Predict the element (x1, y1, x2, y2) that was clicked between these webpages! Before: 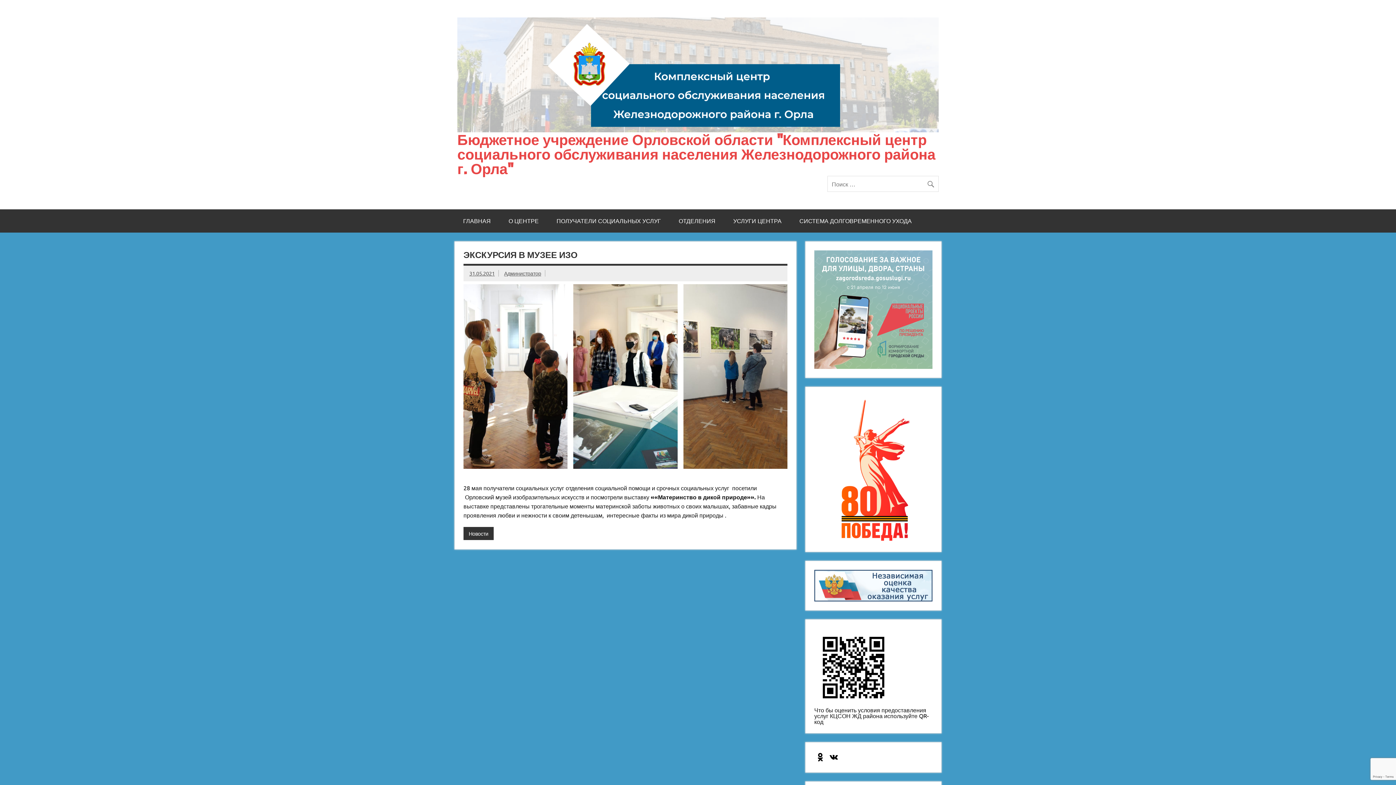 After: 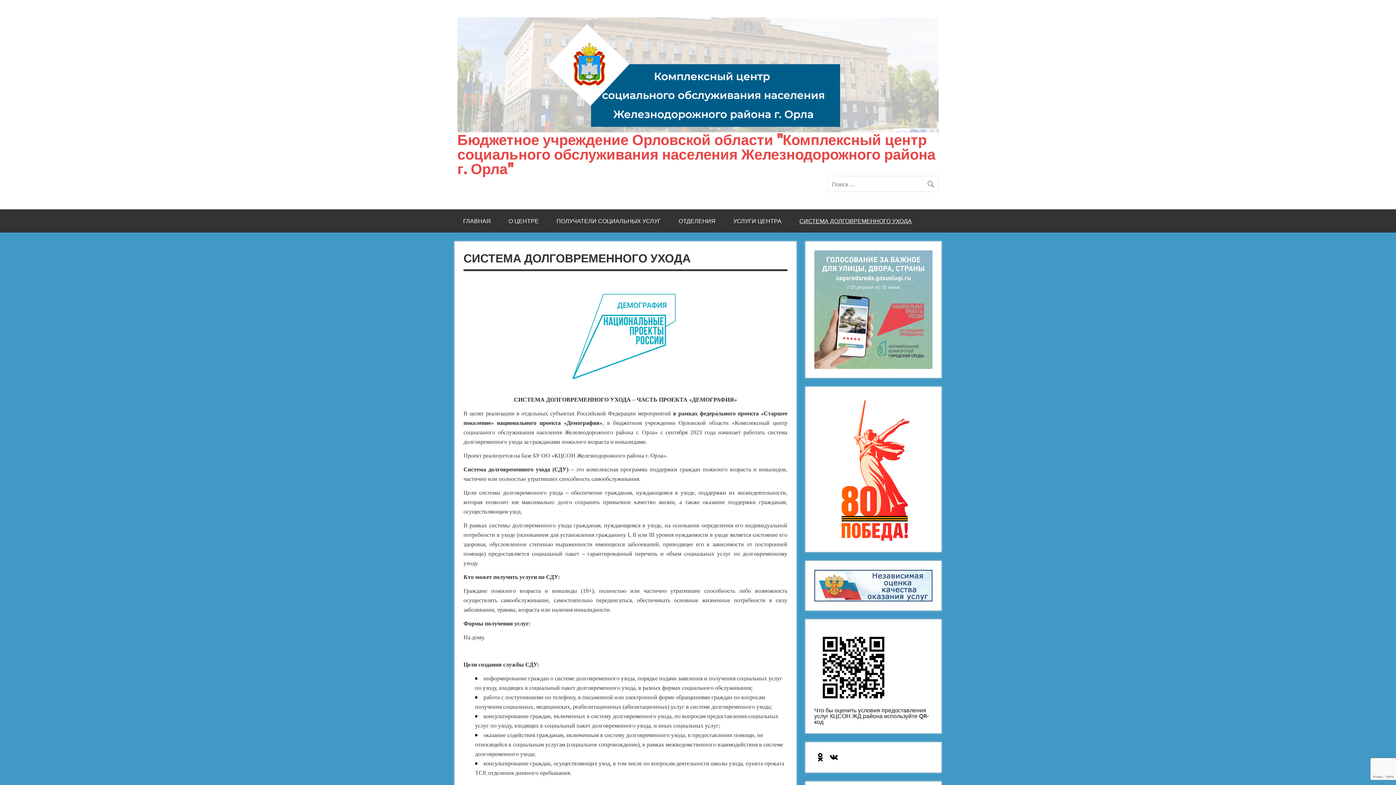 Action: label: СИСТЕМА ДОЛГОВРЕМЕННОГО УХОДА bbox: (790, 209, 920, 232)